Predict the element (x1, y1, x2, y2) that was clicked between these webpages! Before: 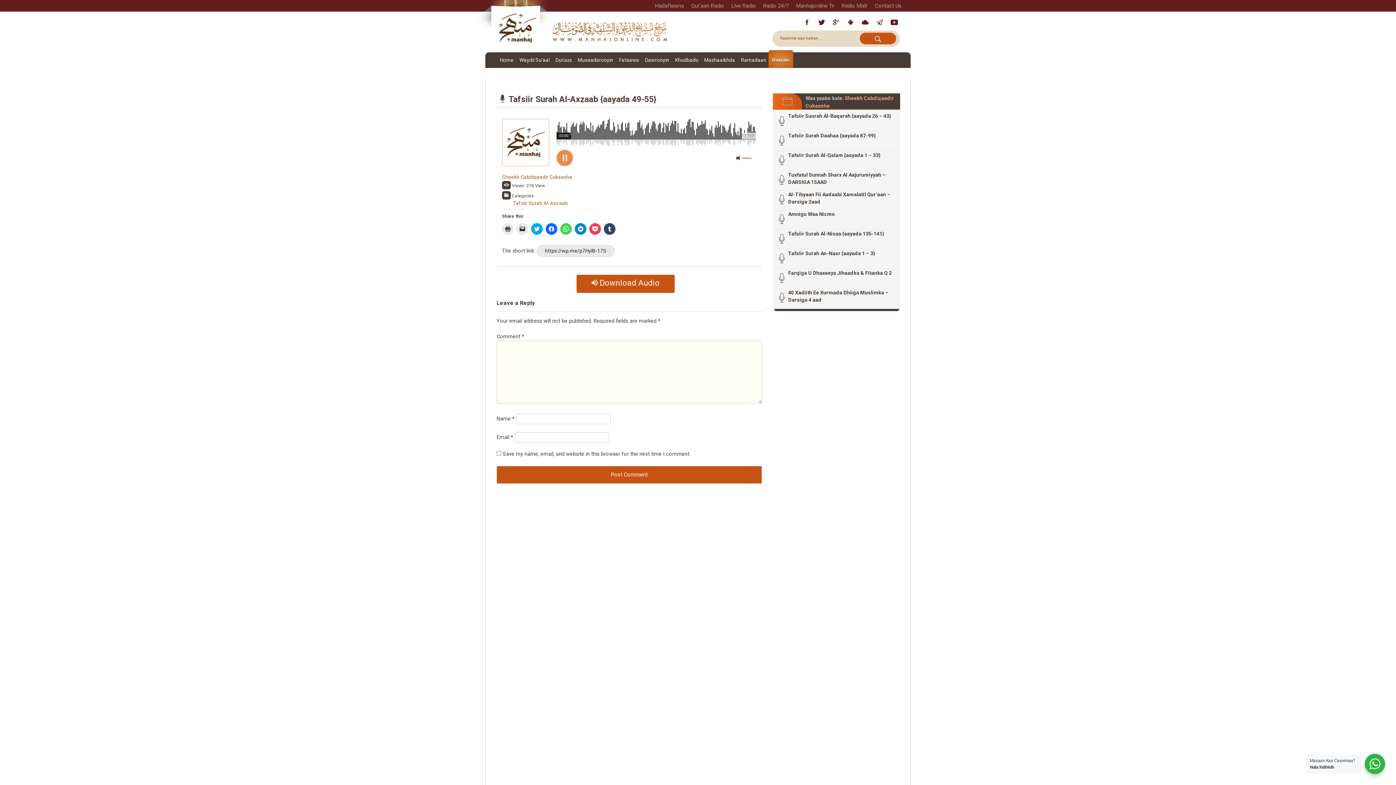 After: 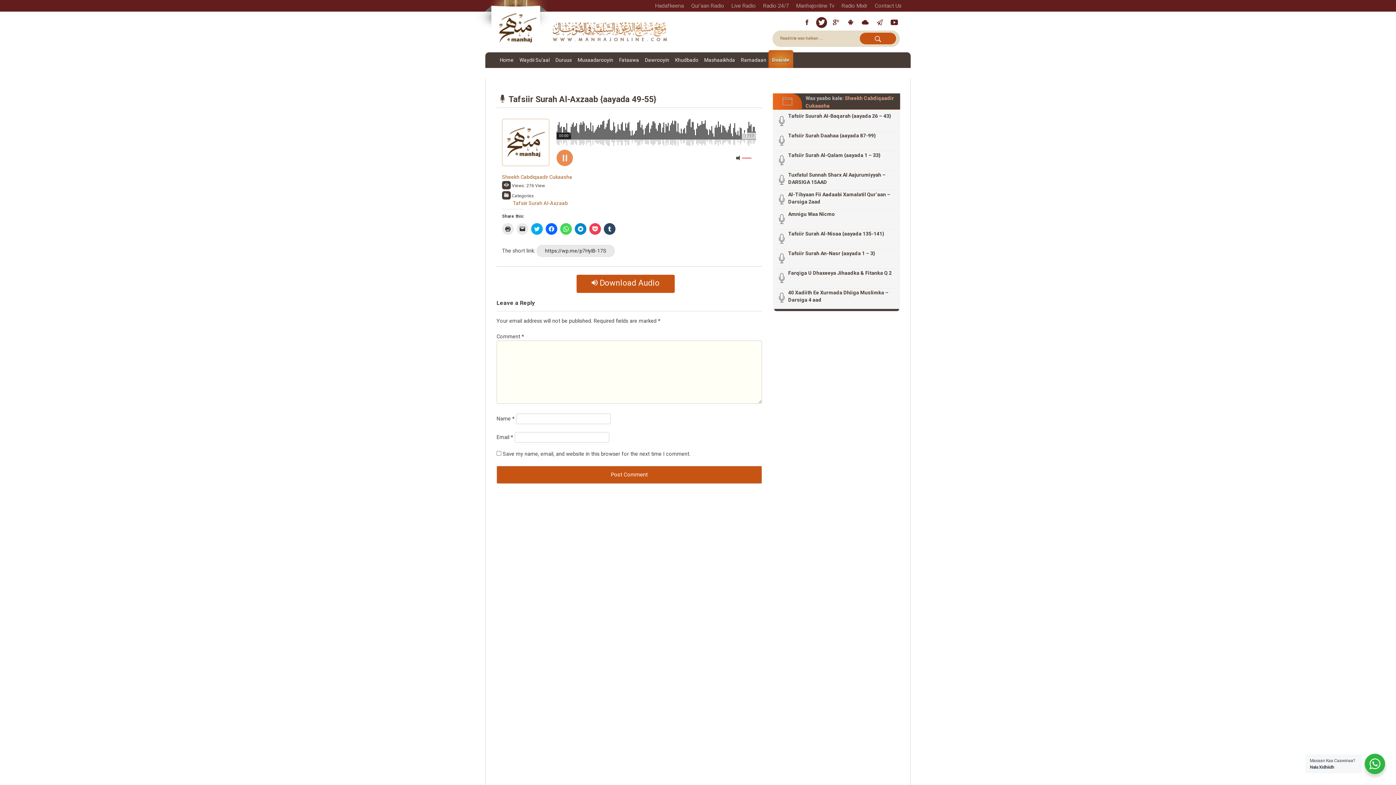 Action: bbox: (816, 17, 827, 28)